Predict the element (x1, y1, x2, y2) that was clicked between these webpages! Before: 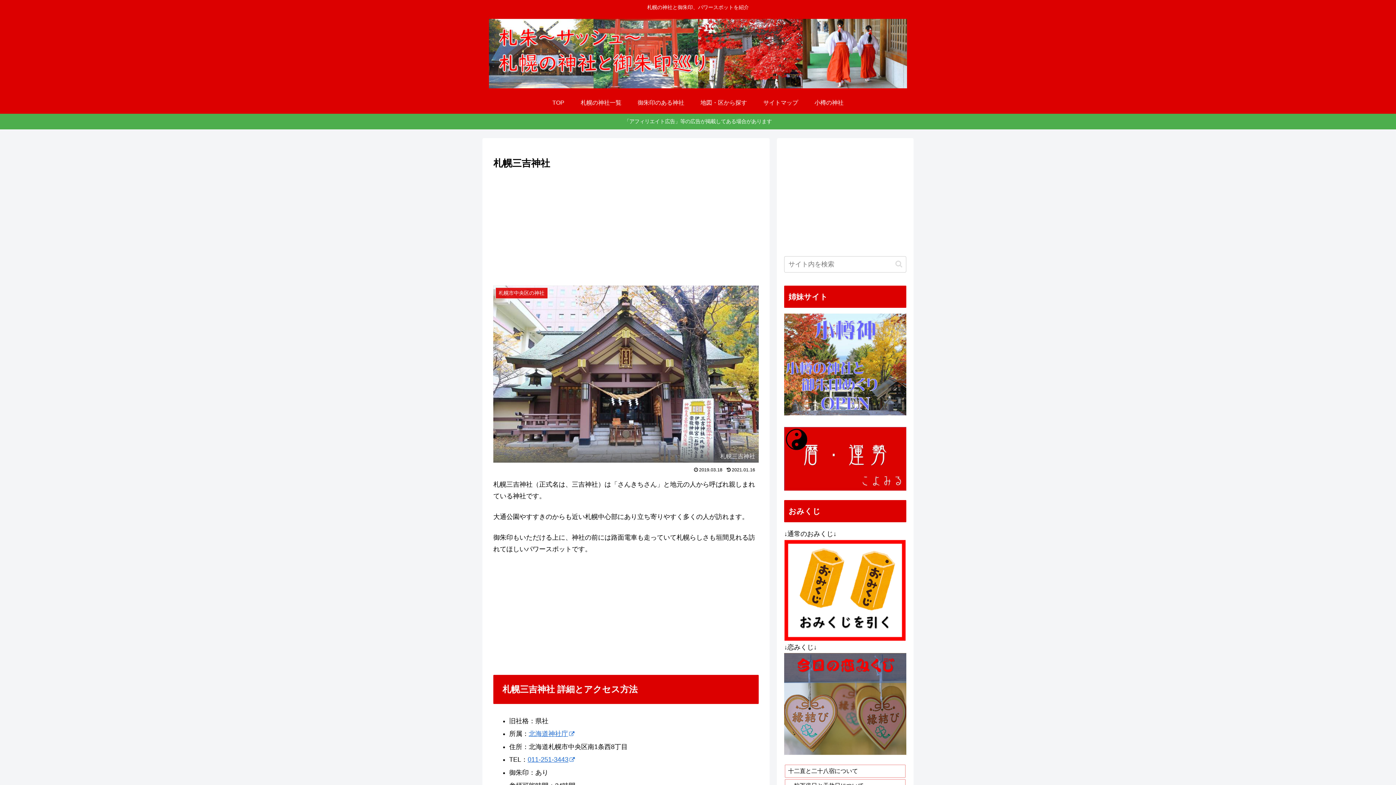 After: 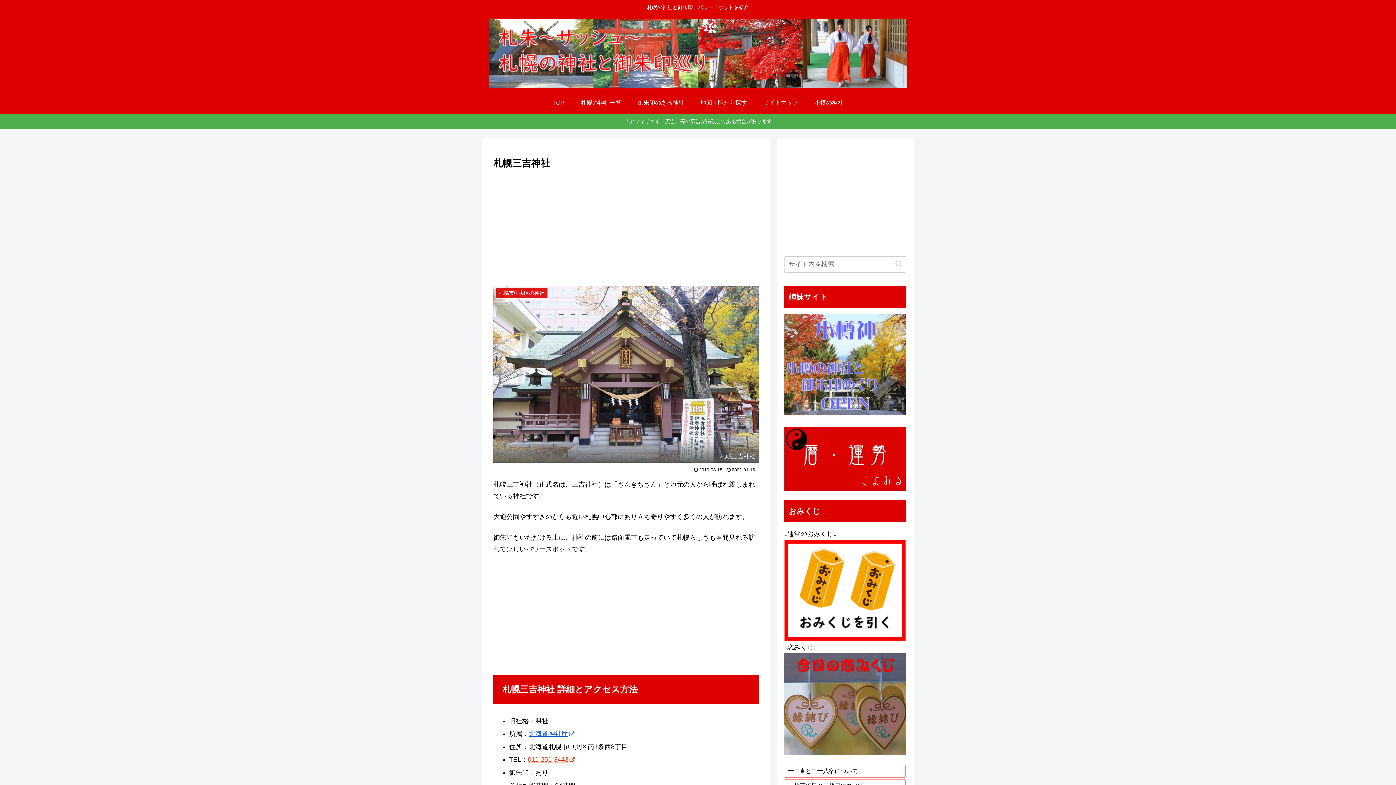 Action: label: 011-251-3443 bbox: (527, 756, 574, 763)